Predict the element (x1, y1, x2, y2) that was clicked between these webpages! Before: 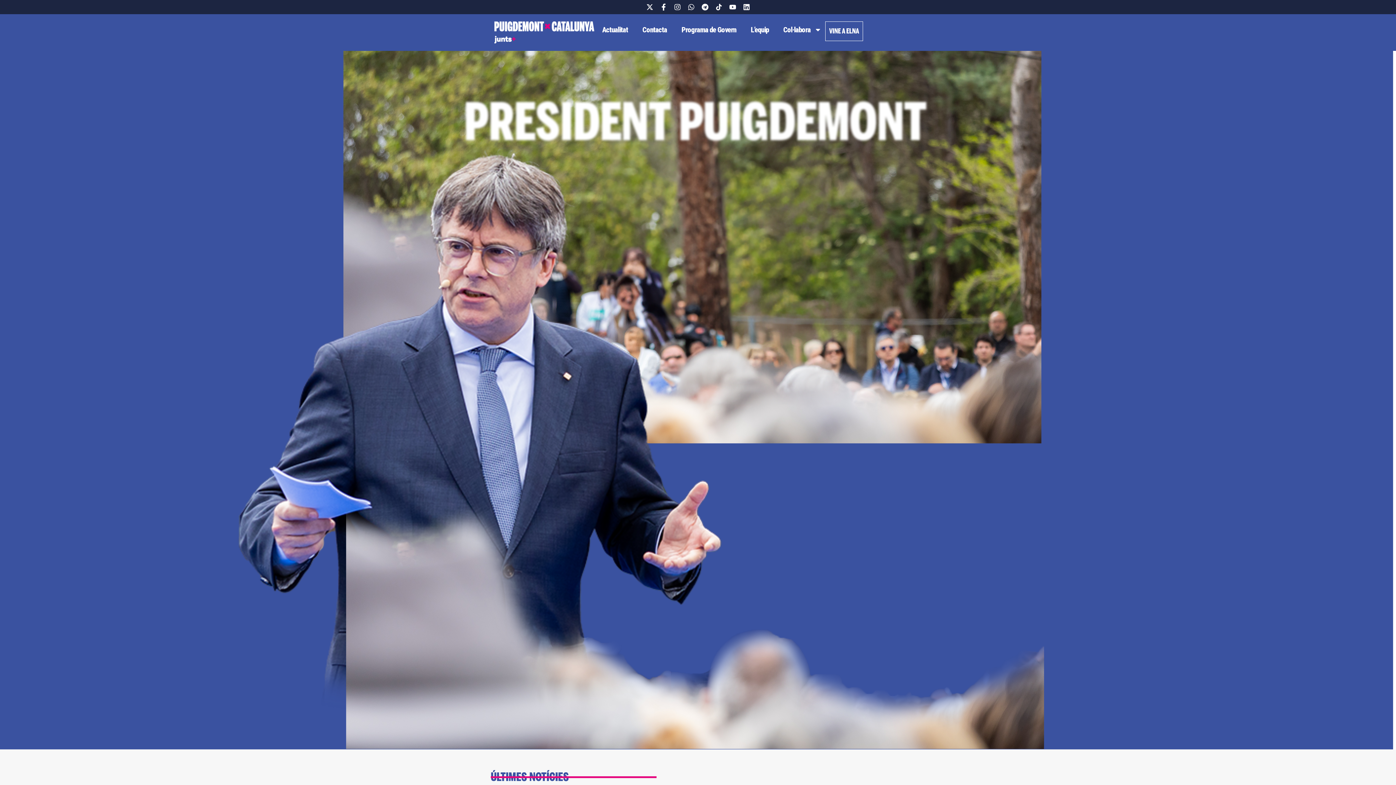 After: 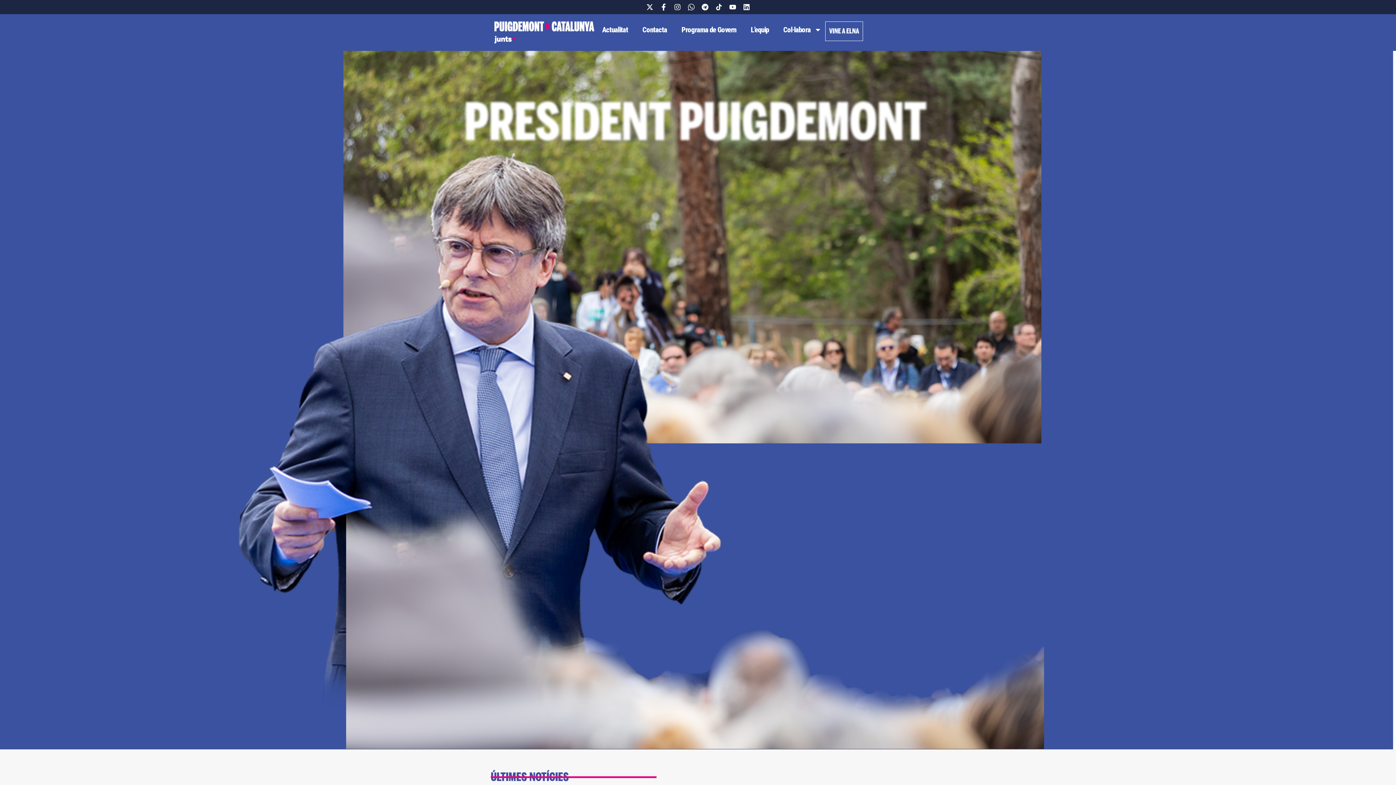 Action: label: Whatsapp bbox: (687, 3, 694, 10)